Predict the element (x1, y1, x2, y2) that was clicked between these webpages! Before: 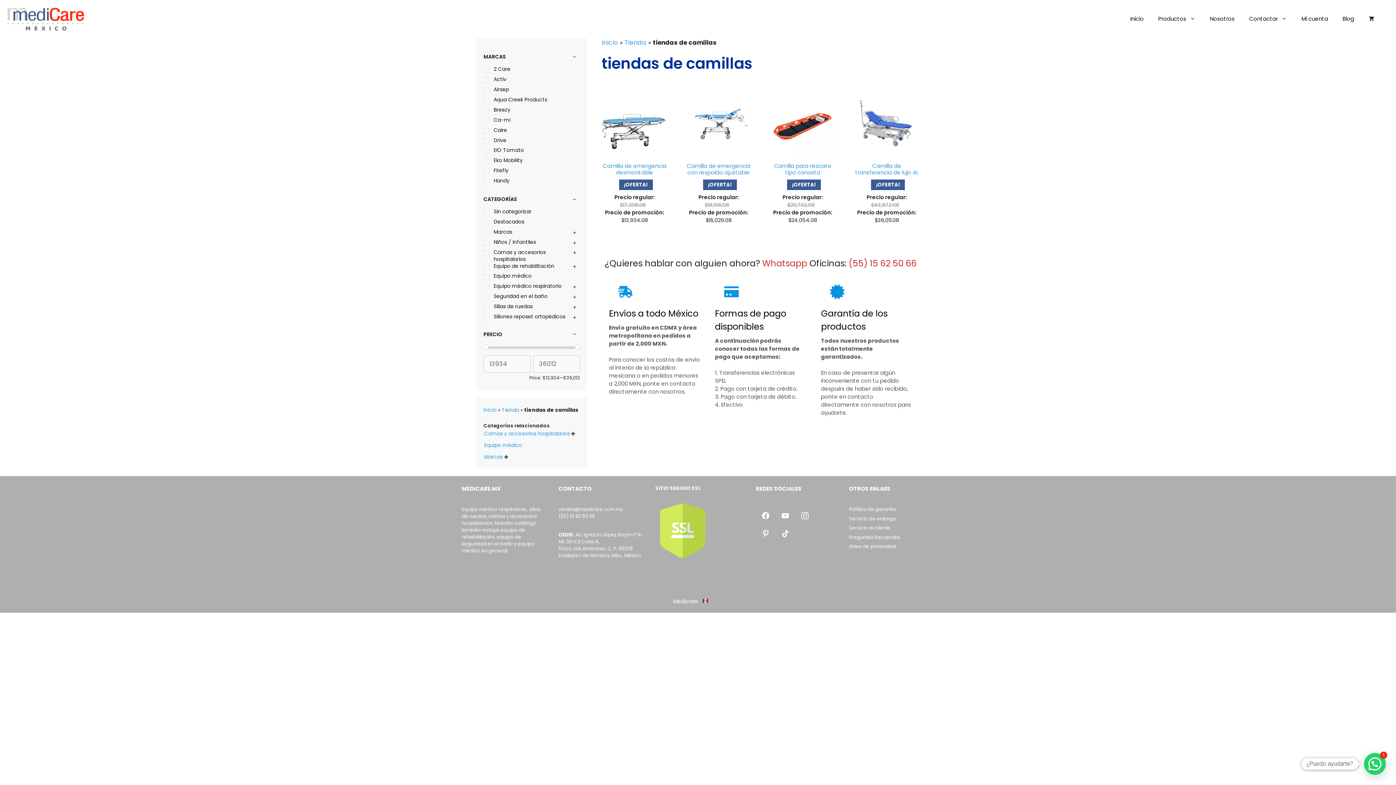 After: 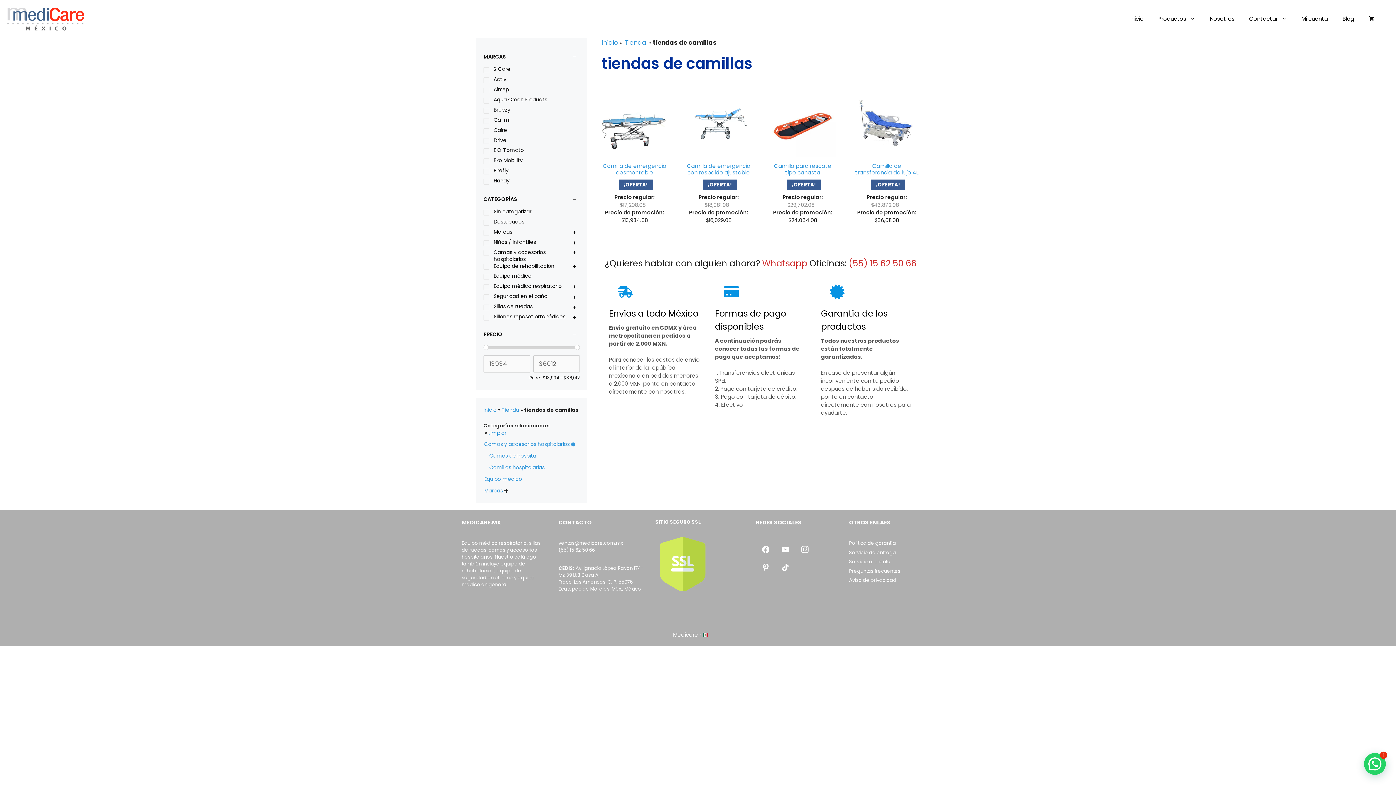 Action: label: Camas y accesorios hospitalarios bbox: (483, 430, 570, 437)